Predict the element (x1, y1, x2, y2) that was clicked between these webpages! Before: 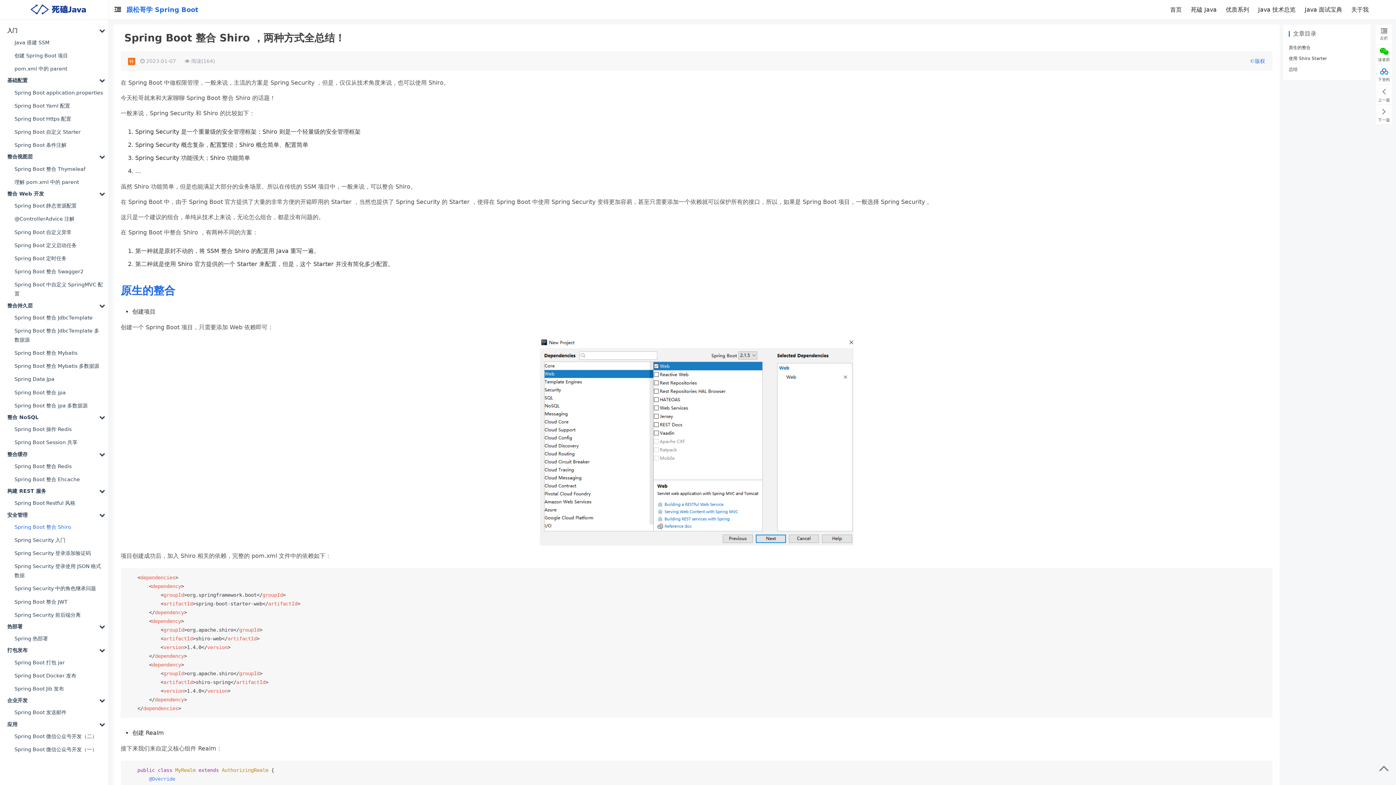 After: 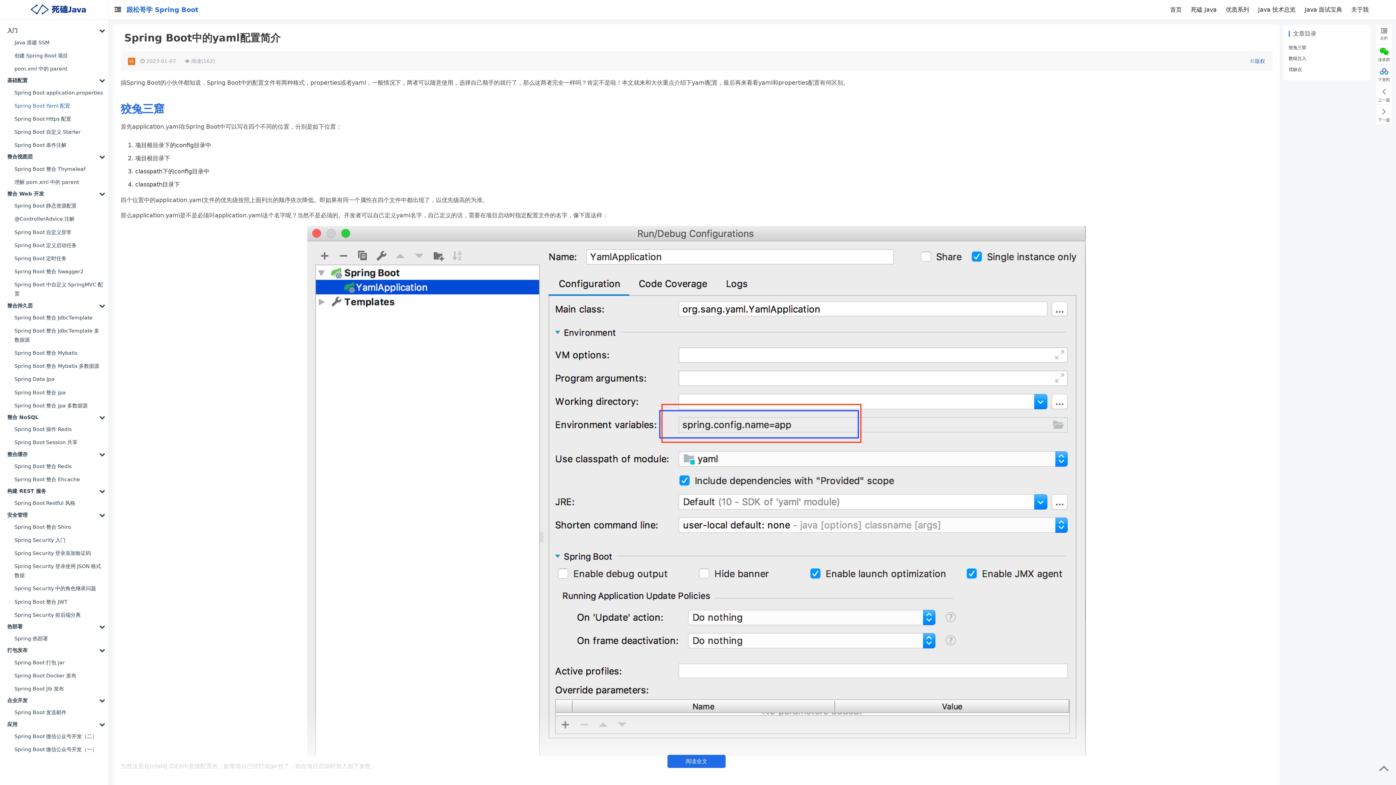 Action: bbox: (5, 99, 108, 112) label: Spring Boot Yaml 配置